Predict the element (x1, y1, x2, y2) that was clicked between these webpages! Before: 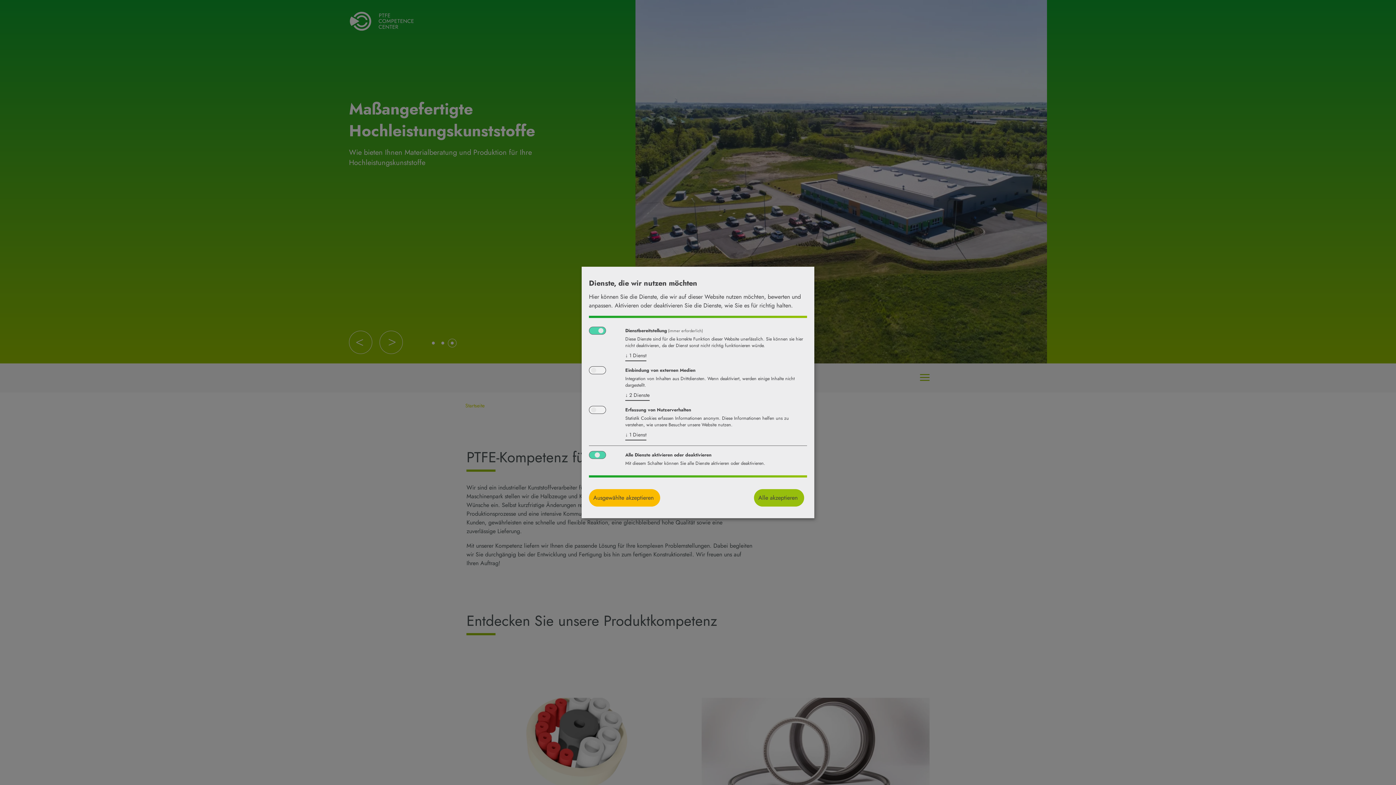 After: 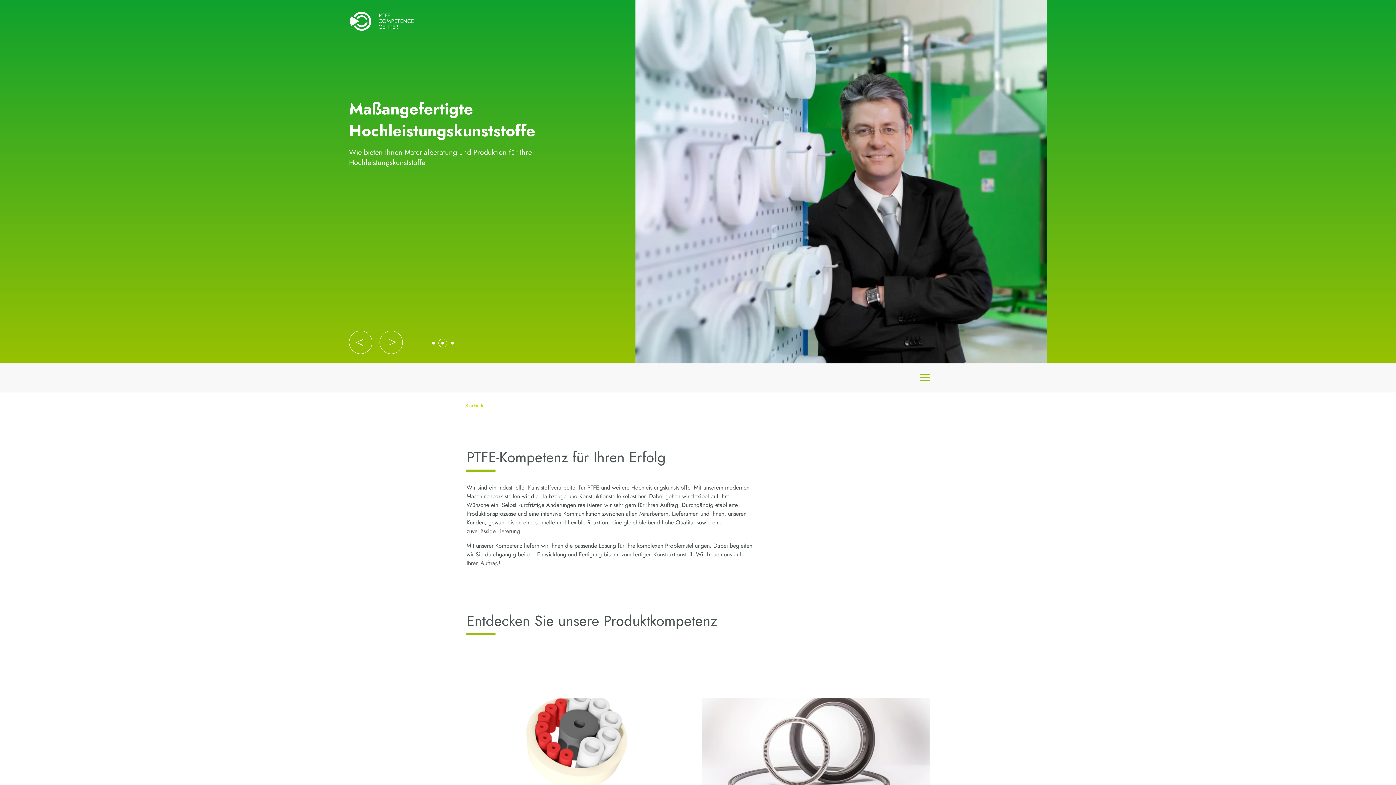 Action: bbox: (754, 489, 804, 506) label: Alle akzeptieren